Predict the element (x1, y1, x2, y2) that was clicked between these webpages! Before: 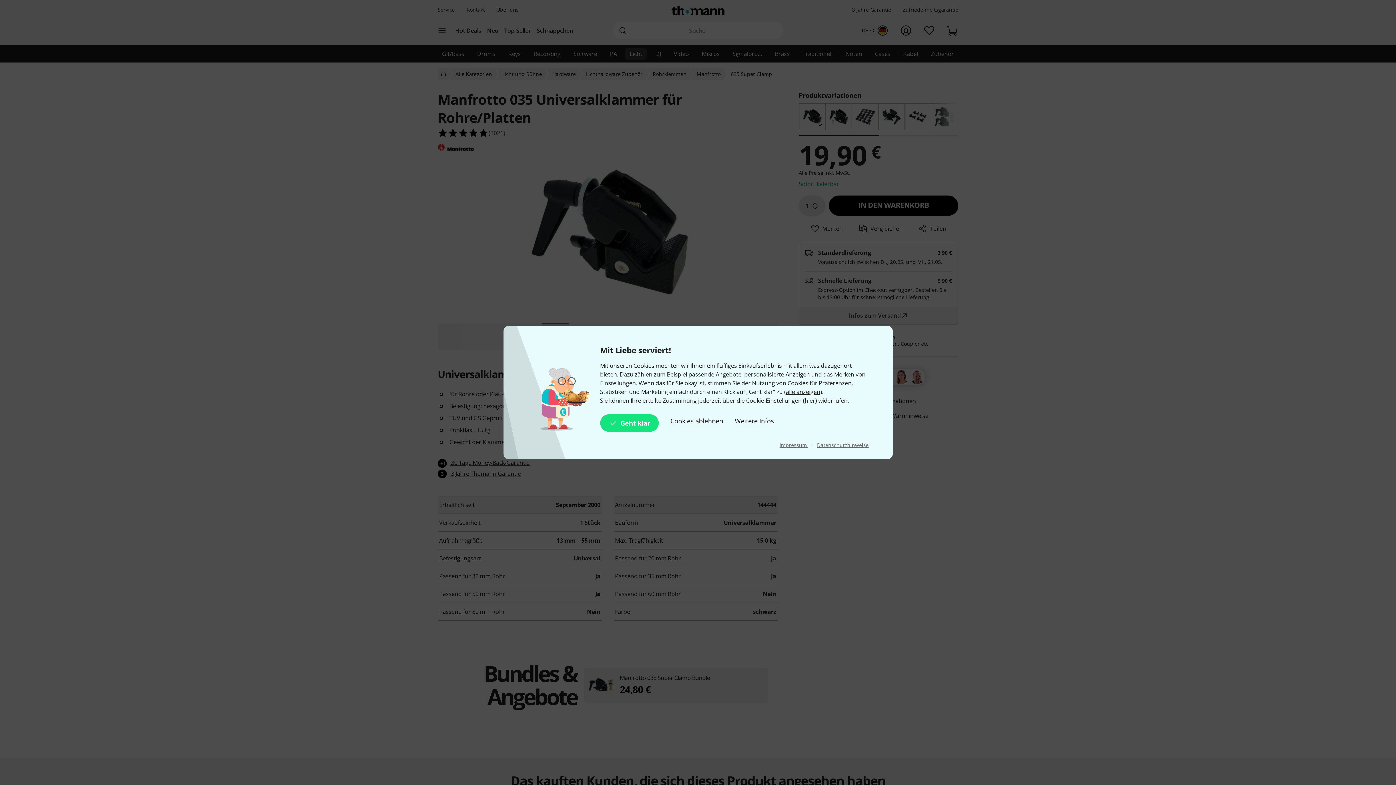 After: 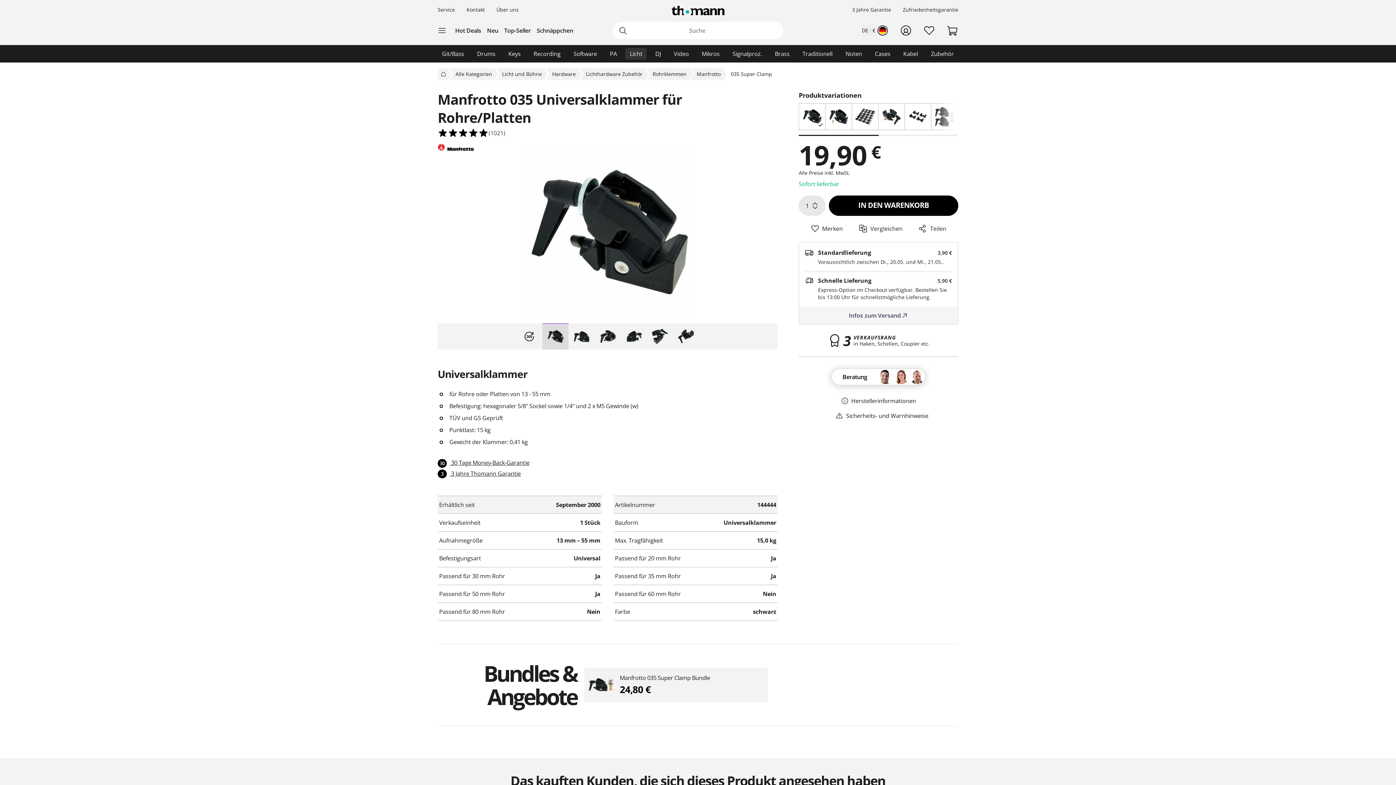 Action: bbox: (600, 414, 659, 432) label: Geht klar